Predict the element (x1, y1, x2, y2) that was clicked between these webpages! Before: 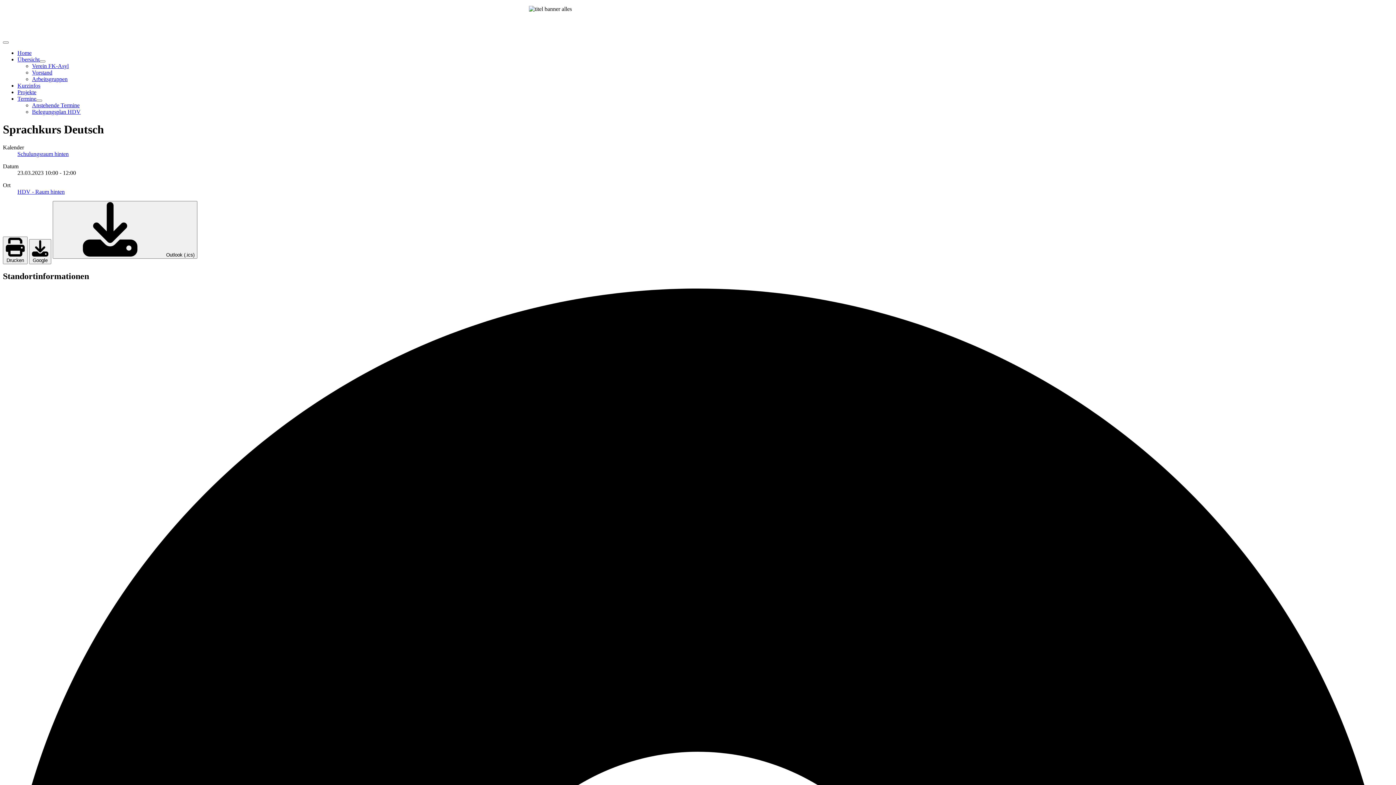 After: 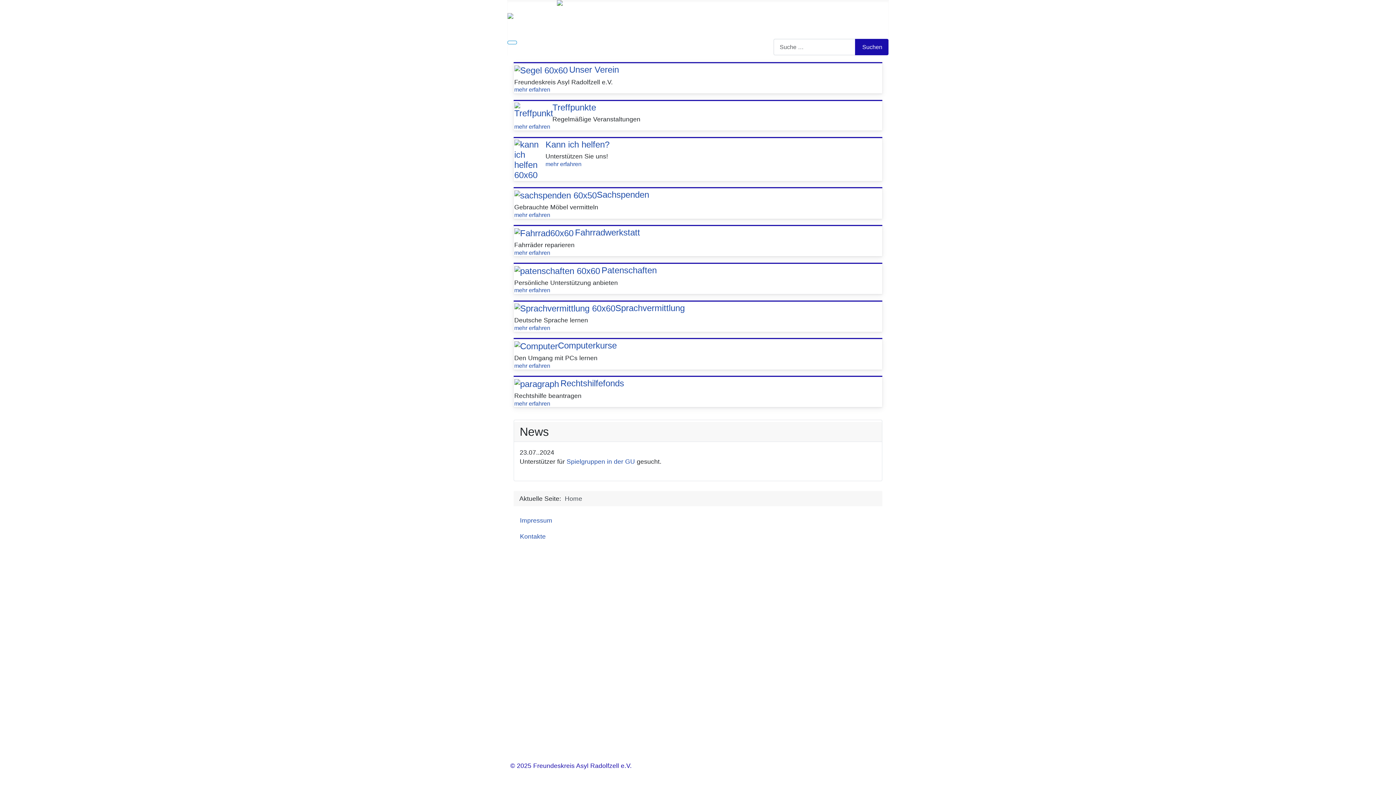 Action: label: Home bbox: (17, 49, 31, 56)